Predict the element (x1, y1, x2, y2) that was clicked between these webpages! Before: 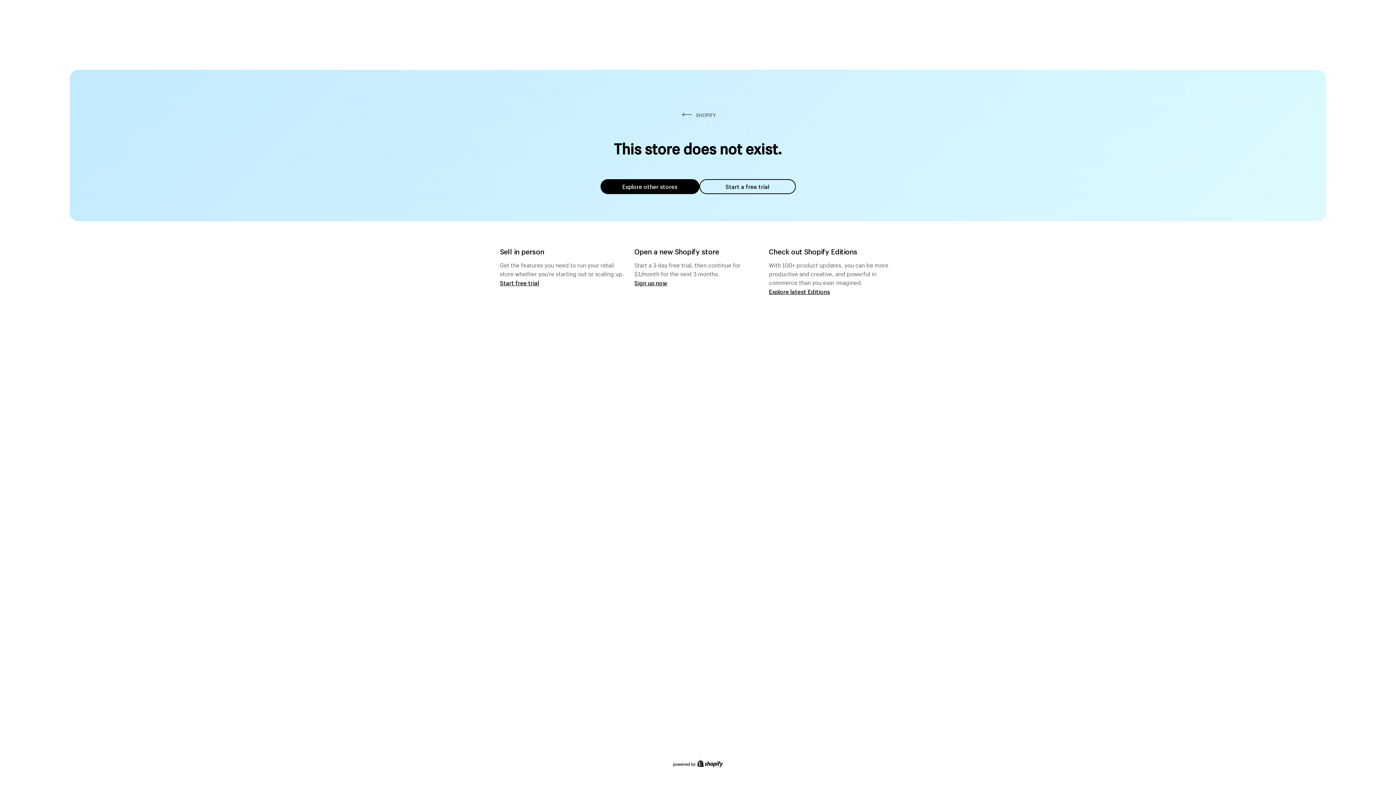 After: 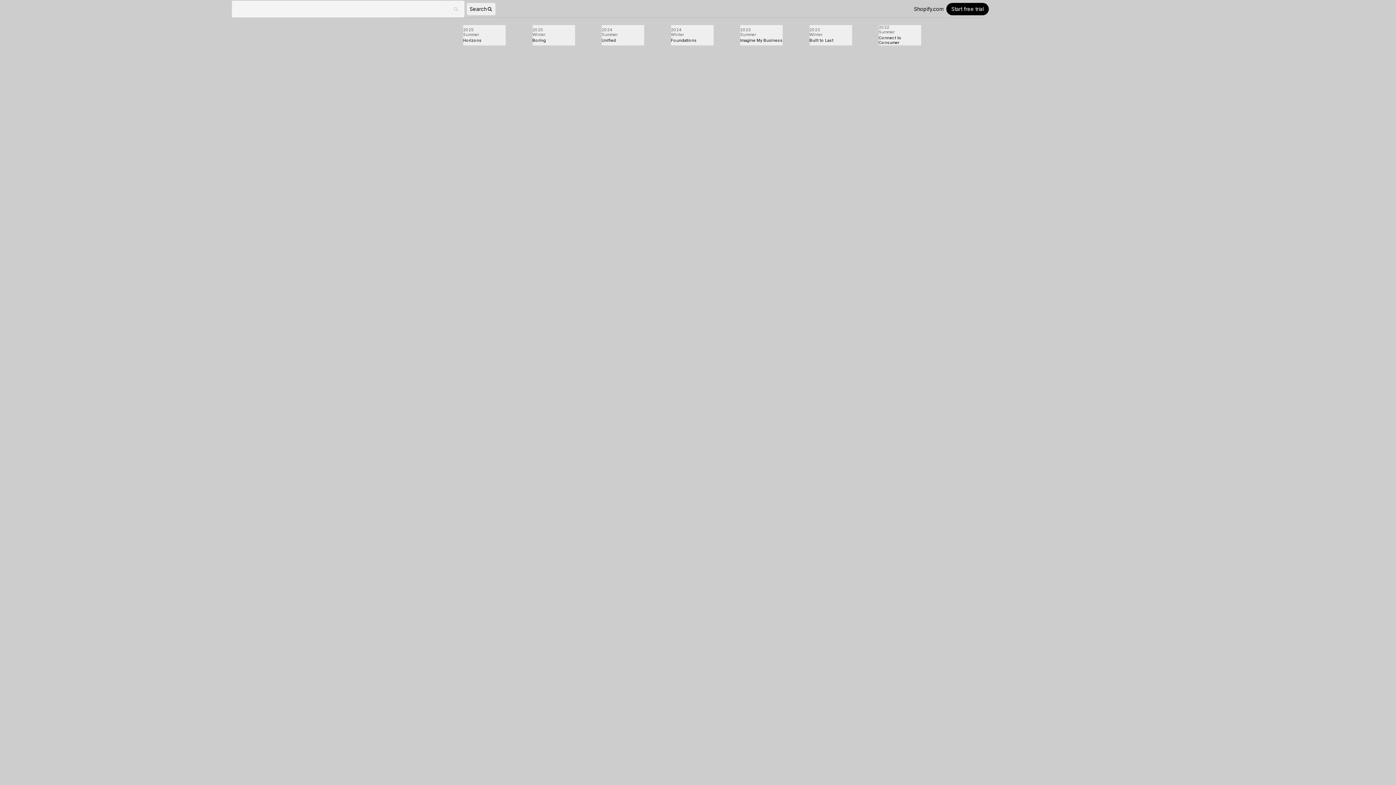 Action: label: Explore latest Editions bbox: (769, 287, 830, 295)